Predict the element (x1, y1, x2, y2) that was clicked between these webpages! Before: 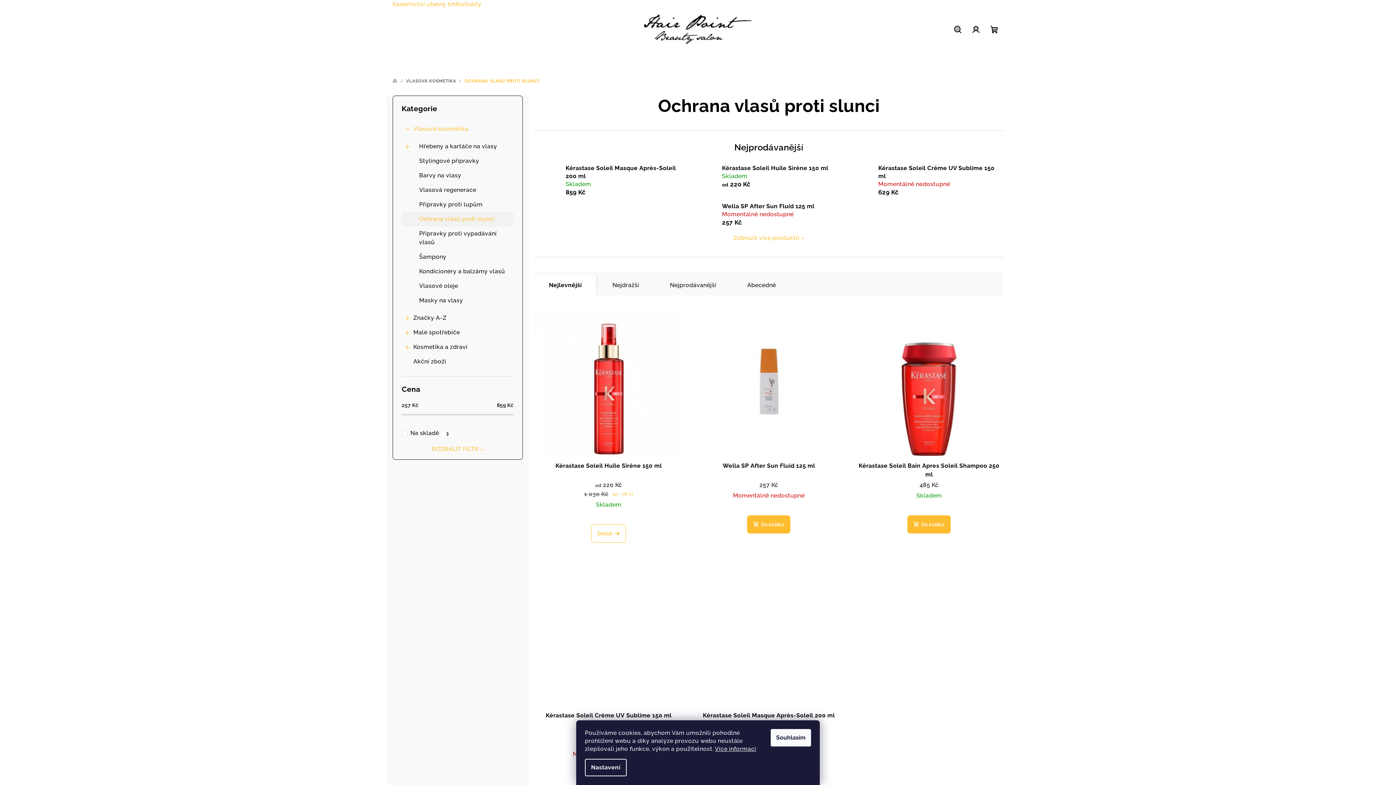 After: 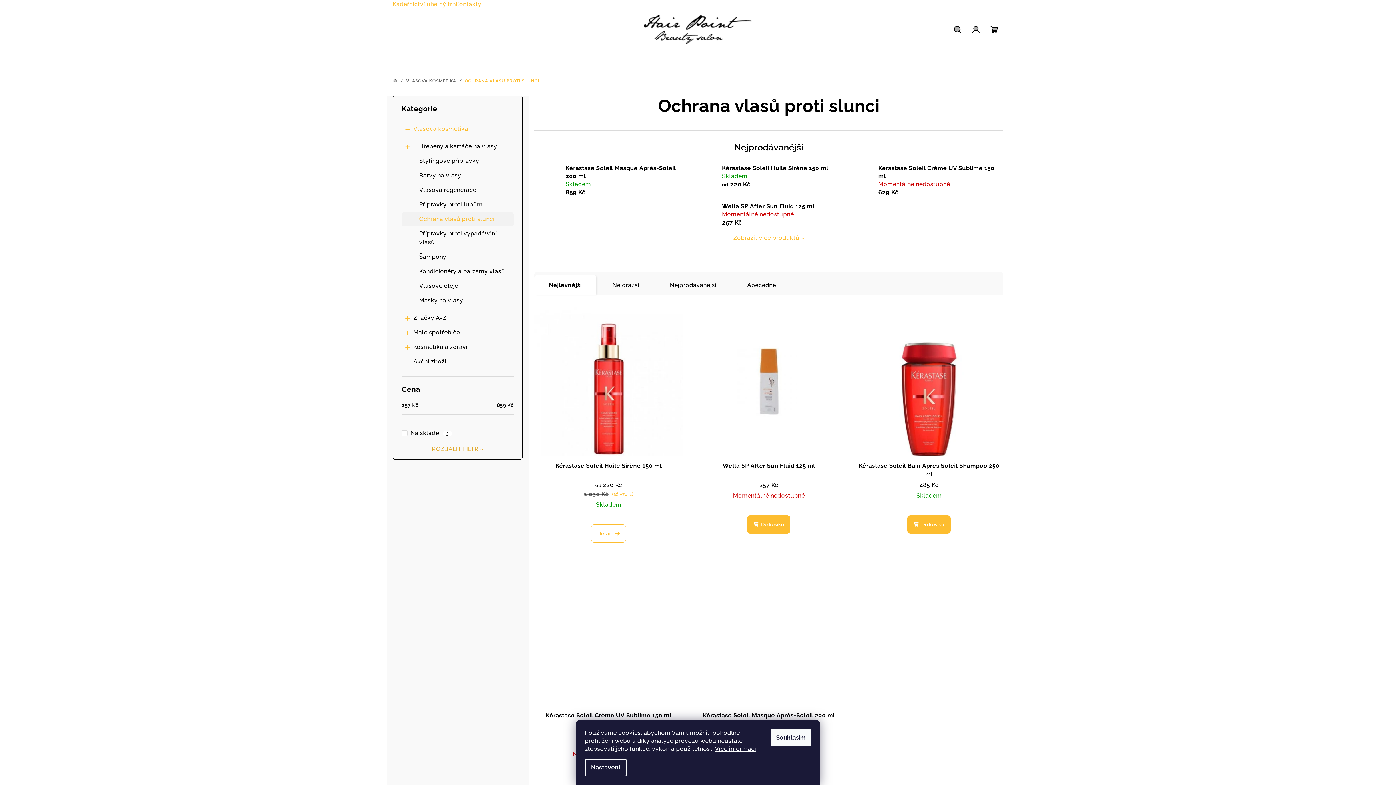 Action: label: ROZBALIT FILTR bbox: (431, 445, 483, 452)